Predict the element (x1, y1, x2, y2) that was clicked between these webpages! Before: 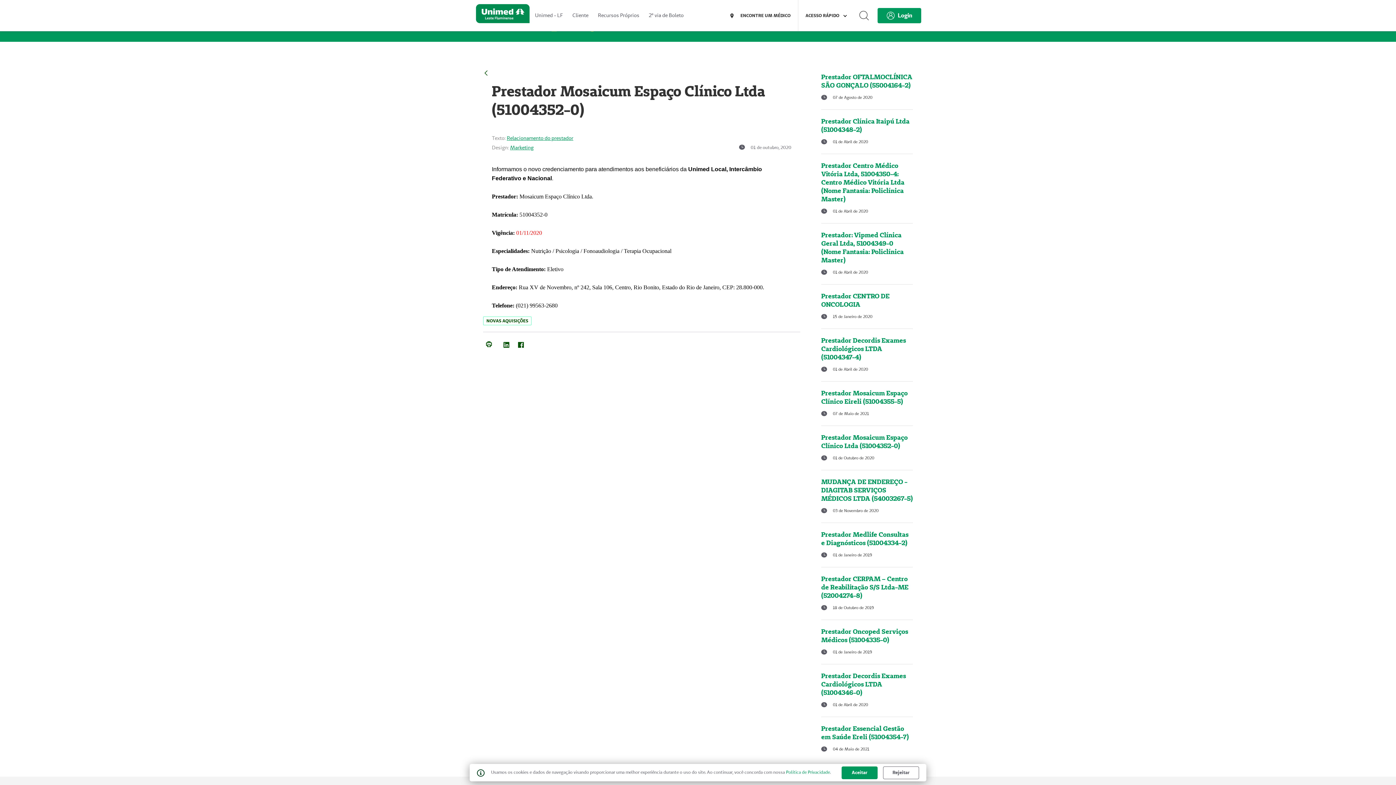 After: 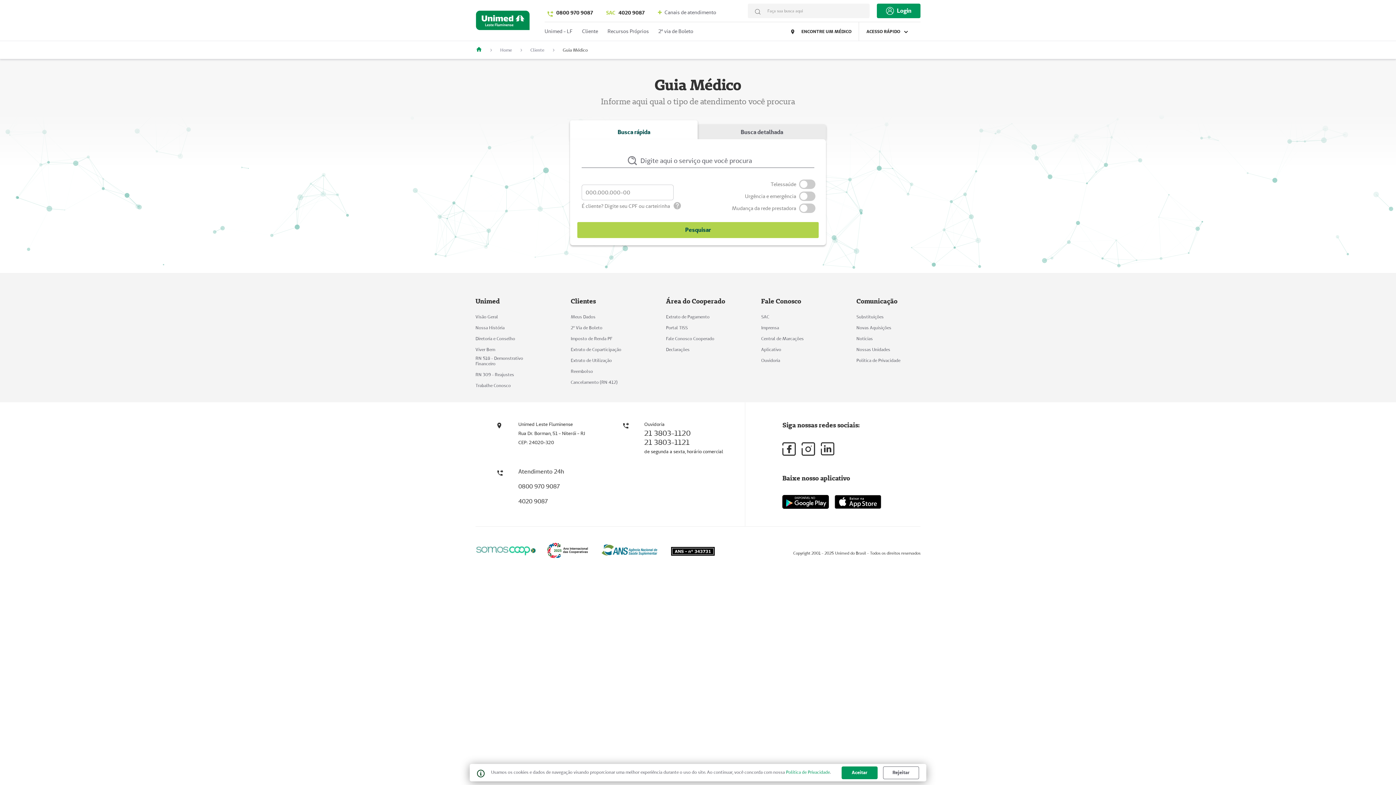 Action: label:  ENCONTRE UM MÉDICO bbox: (730, 10, 790, 20)